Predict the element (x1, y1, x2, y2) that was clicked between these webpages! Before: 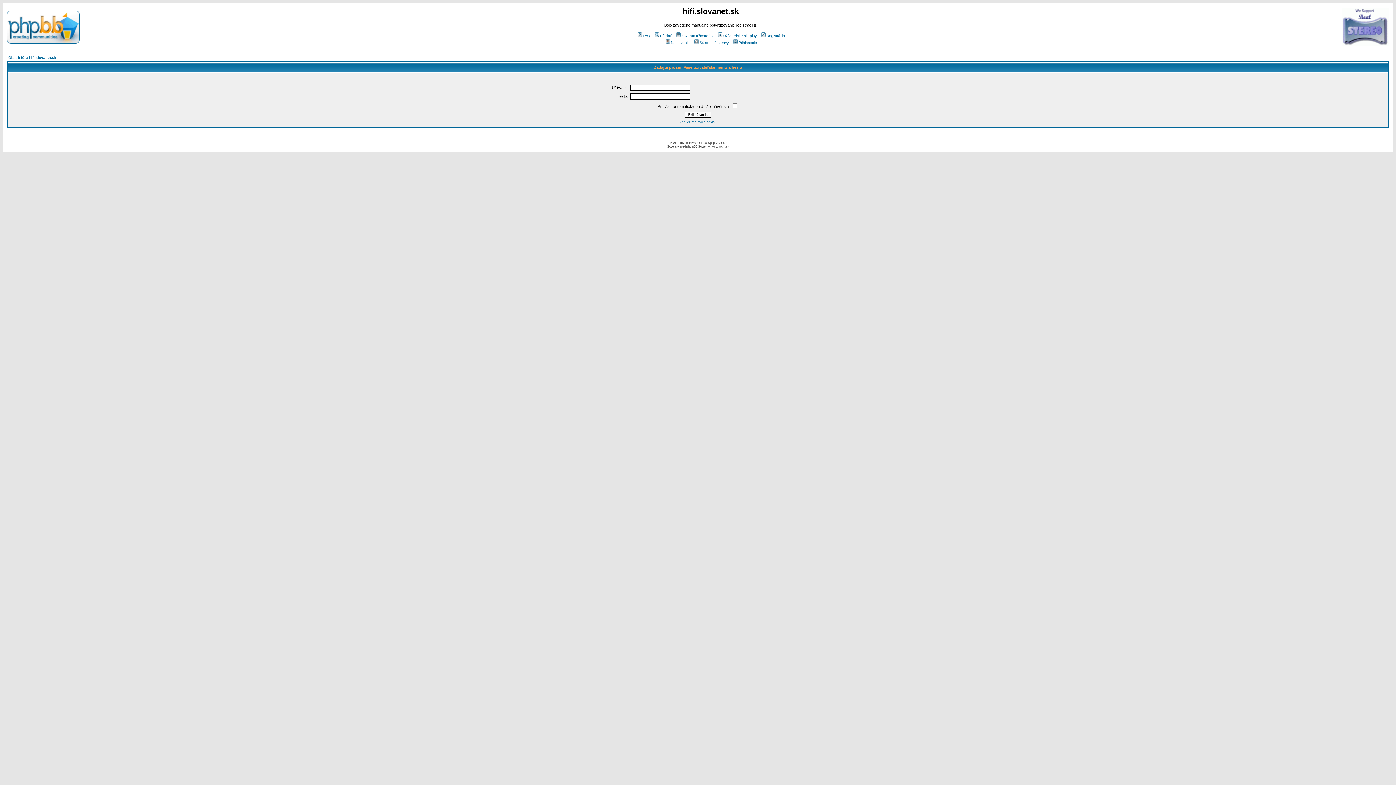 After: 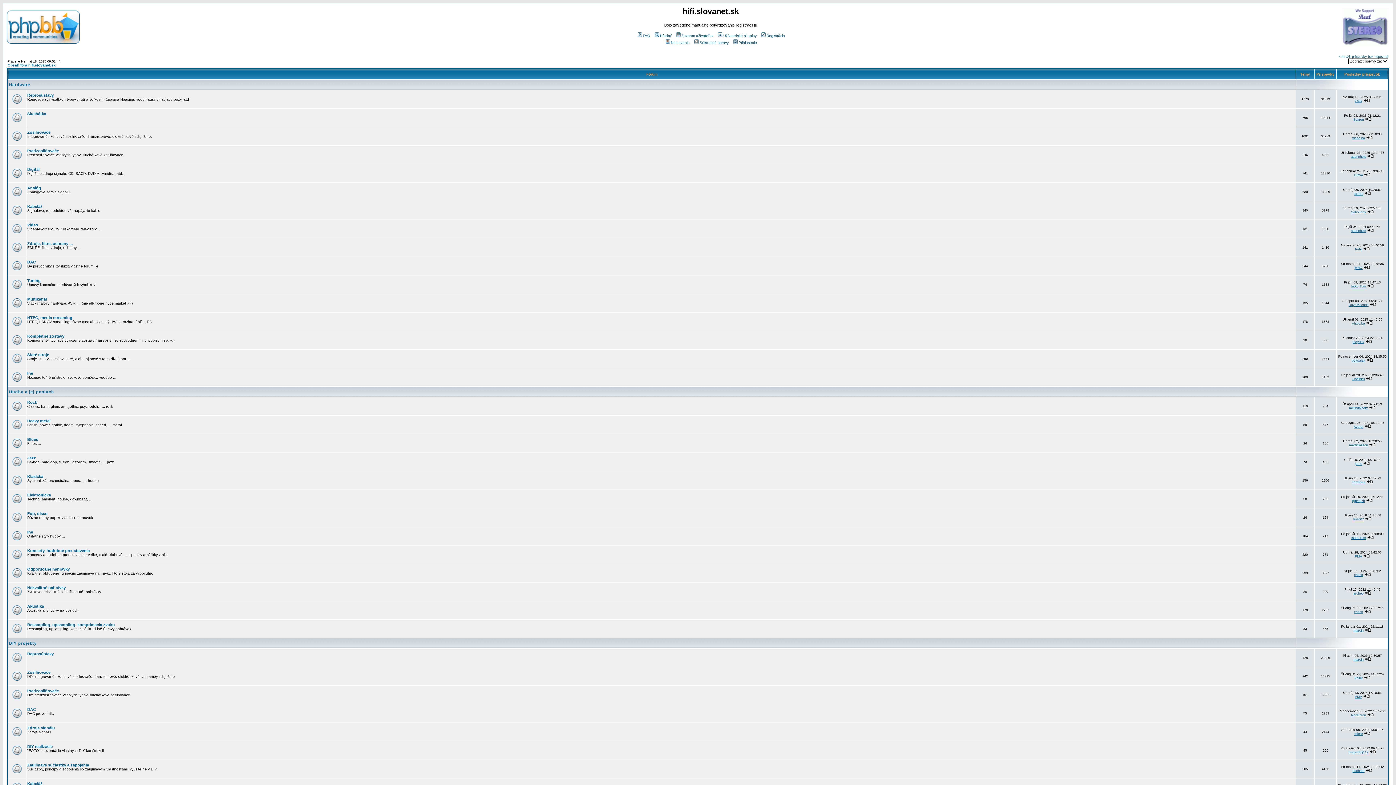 Action: bbox: (6, 38, 79, 45)